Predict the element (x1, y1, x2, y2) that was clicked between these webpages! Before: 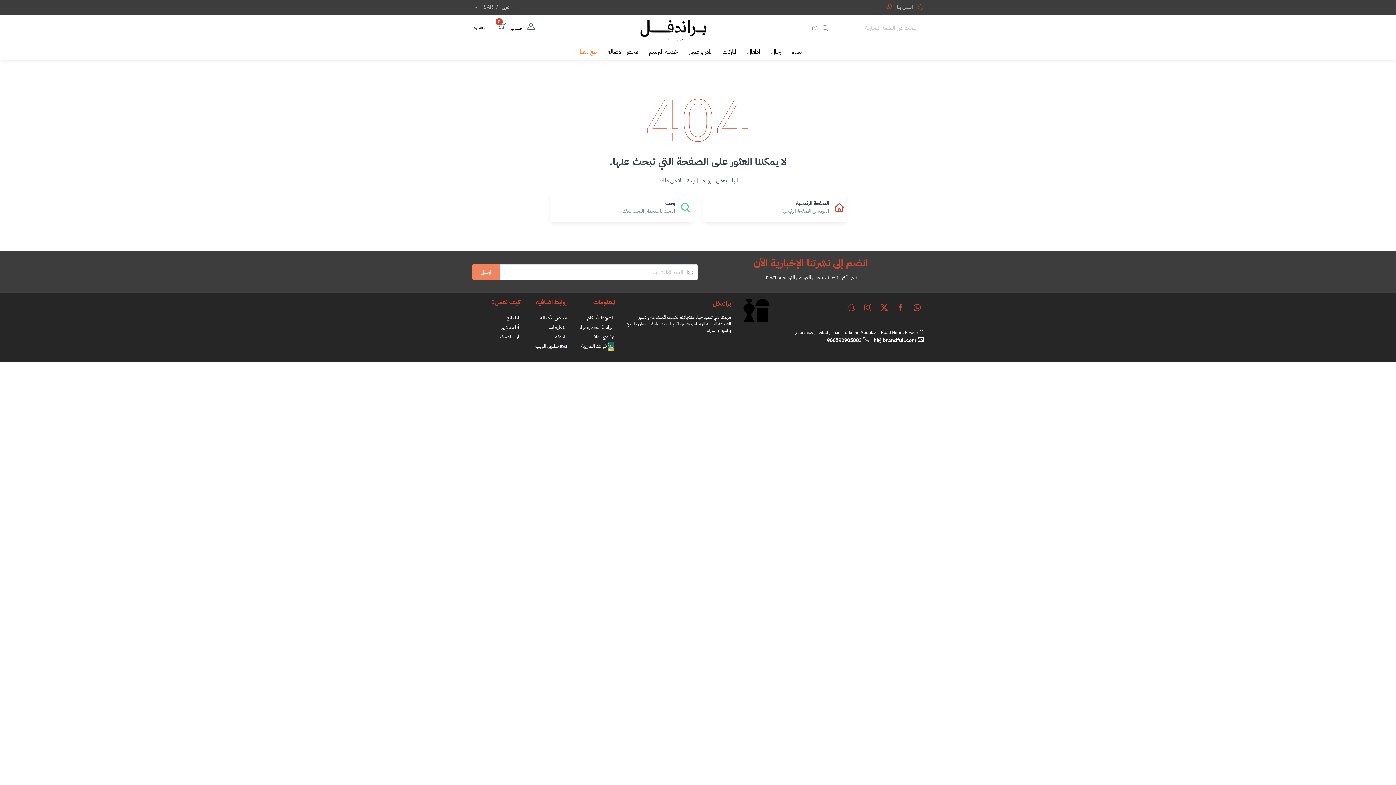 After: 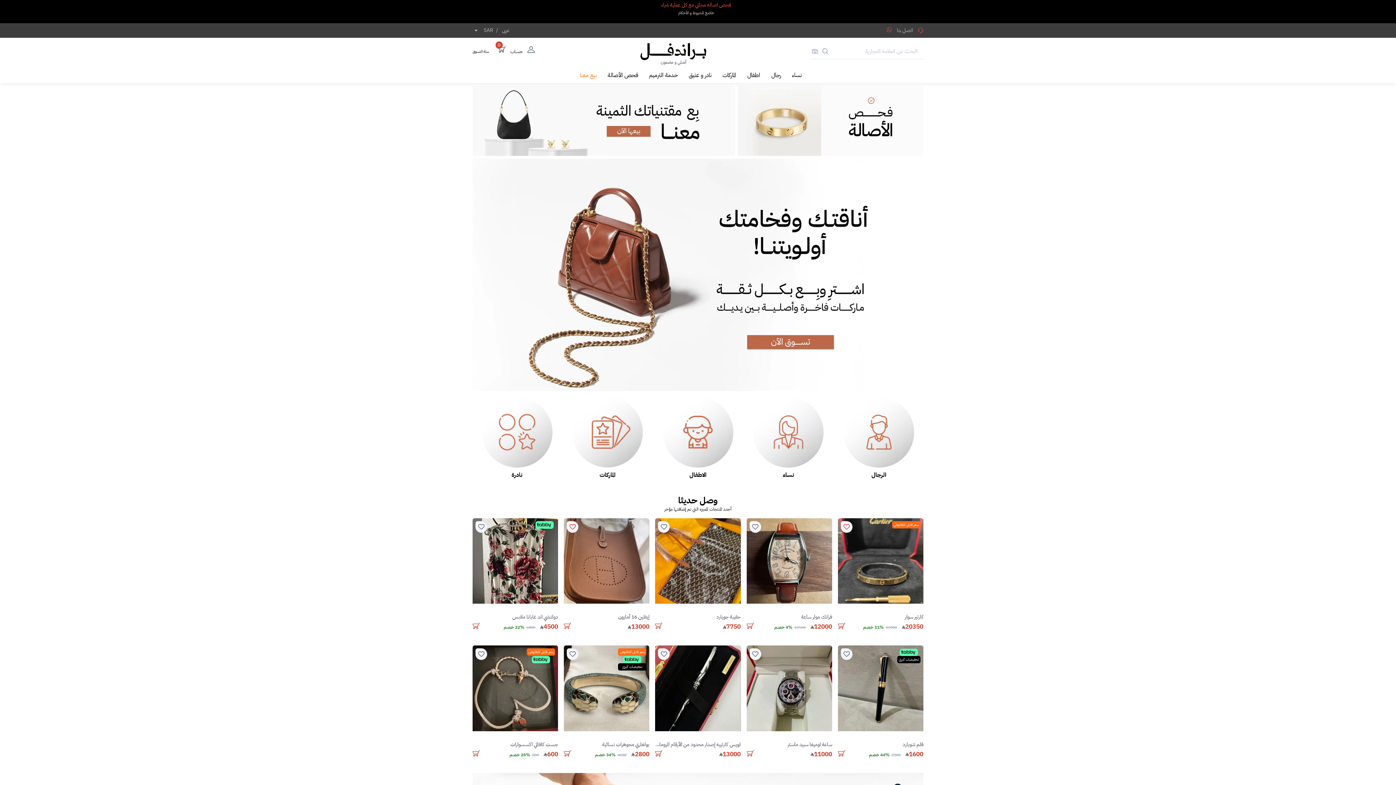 Action: label: أصلي و مضمون bbox: (632, 14, 714, 42)